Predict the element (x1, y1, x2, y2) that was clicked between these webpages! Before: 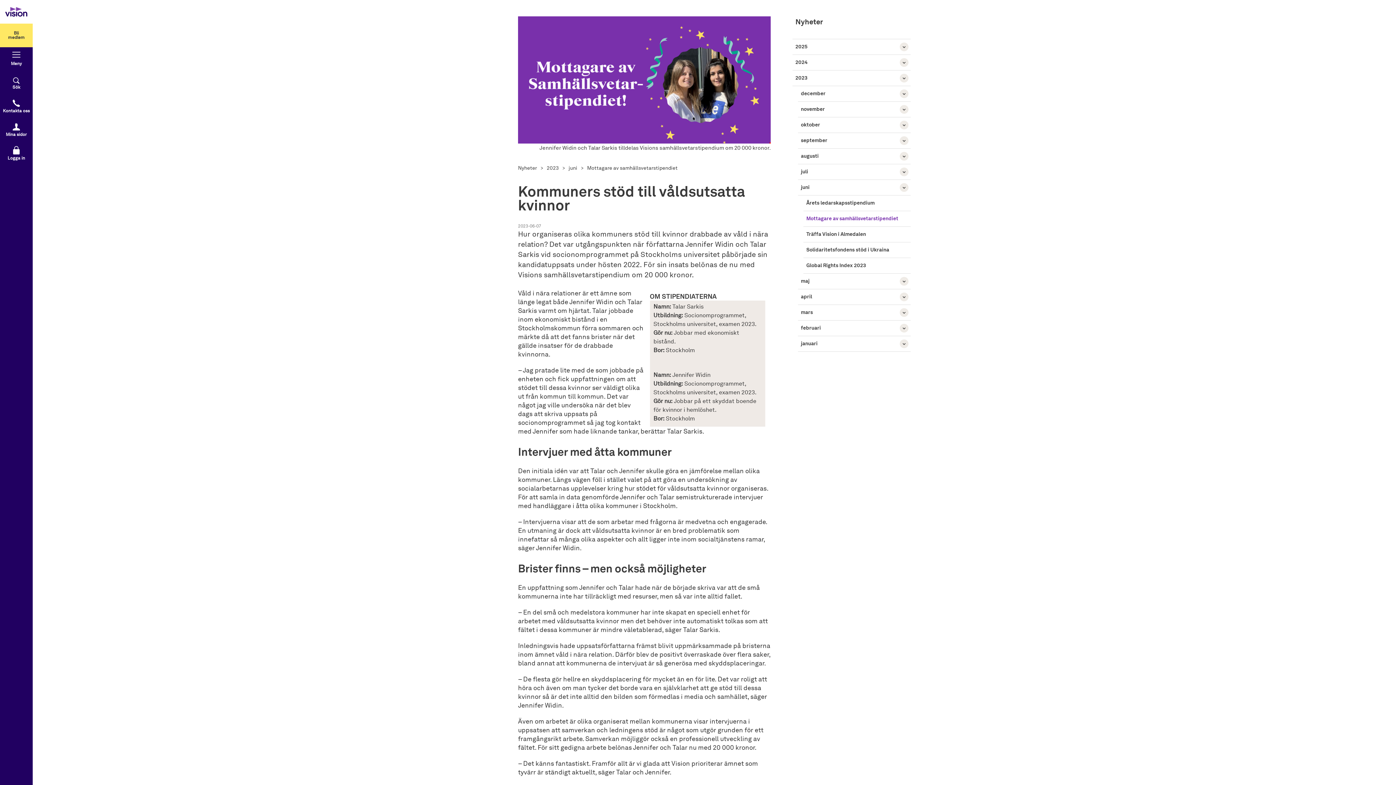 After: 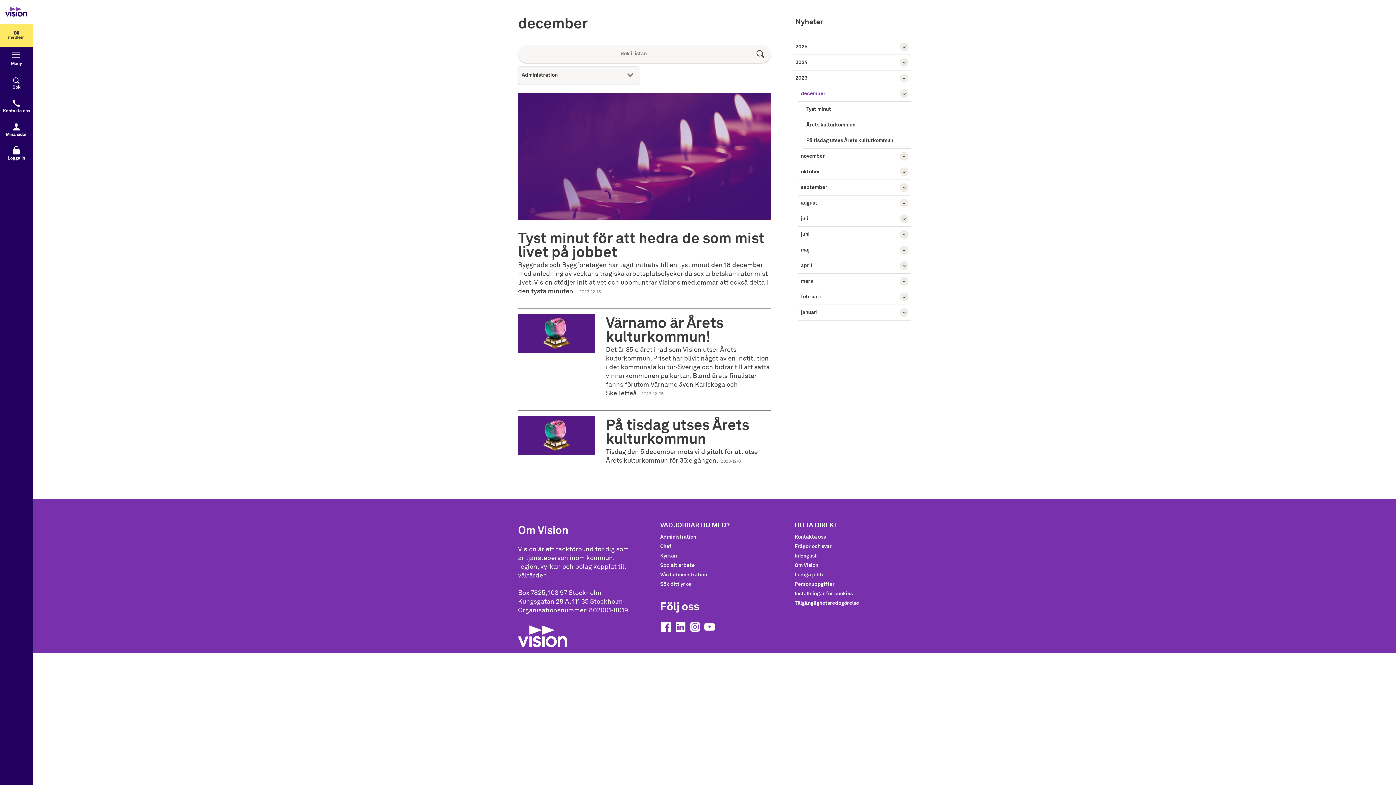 Action: label: december bbox: (798, 86, 910, 101)